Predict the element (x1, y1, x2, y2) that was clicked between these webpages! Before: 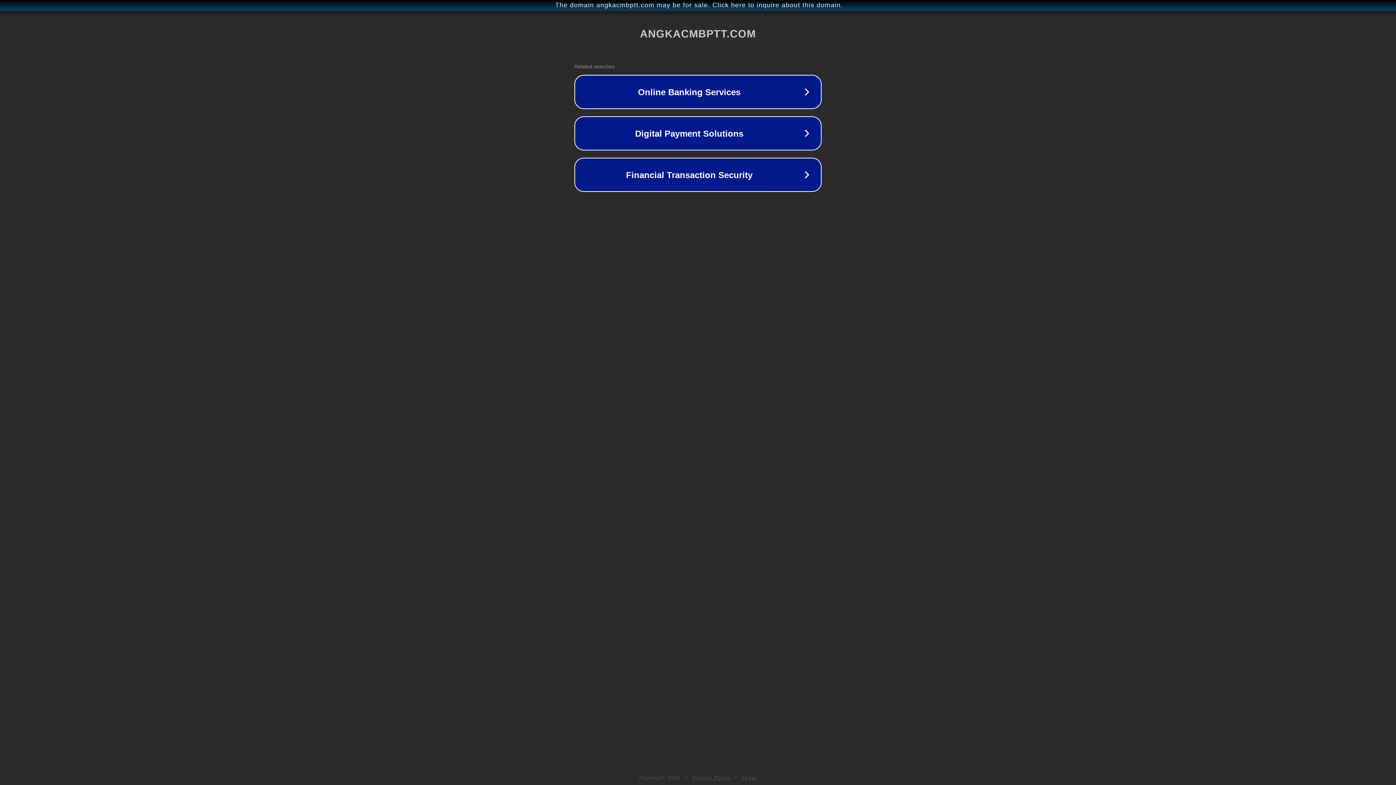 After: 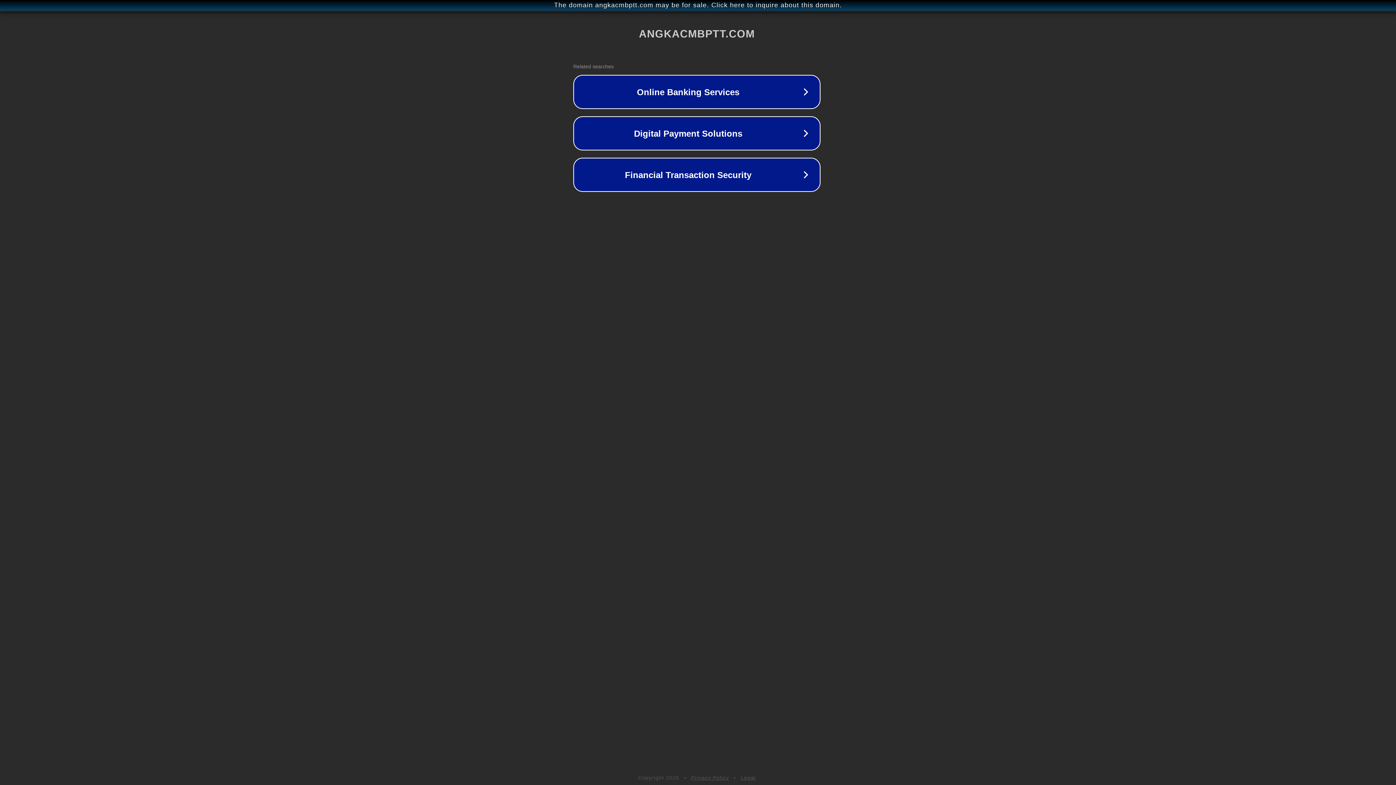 Action: label: The domain angkacmbptt.com may be for sale. Click here to inquire about this domain. bbox: (1, 1, 1397, 9)